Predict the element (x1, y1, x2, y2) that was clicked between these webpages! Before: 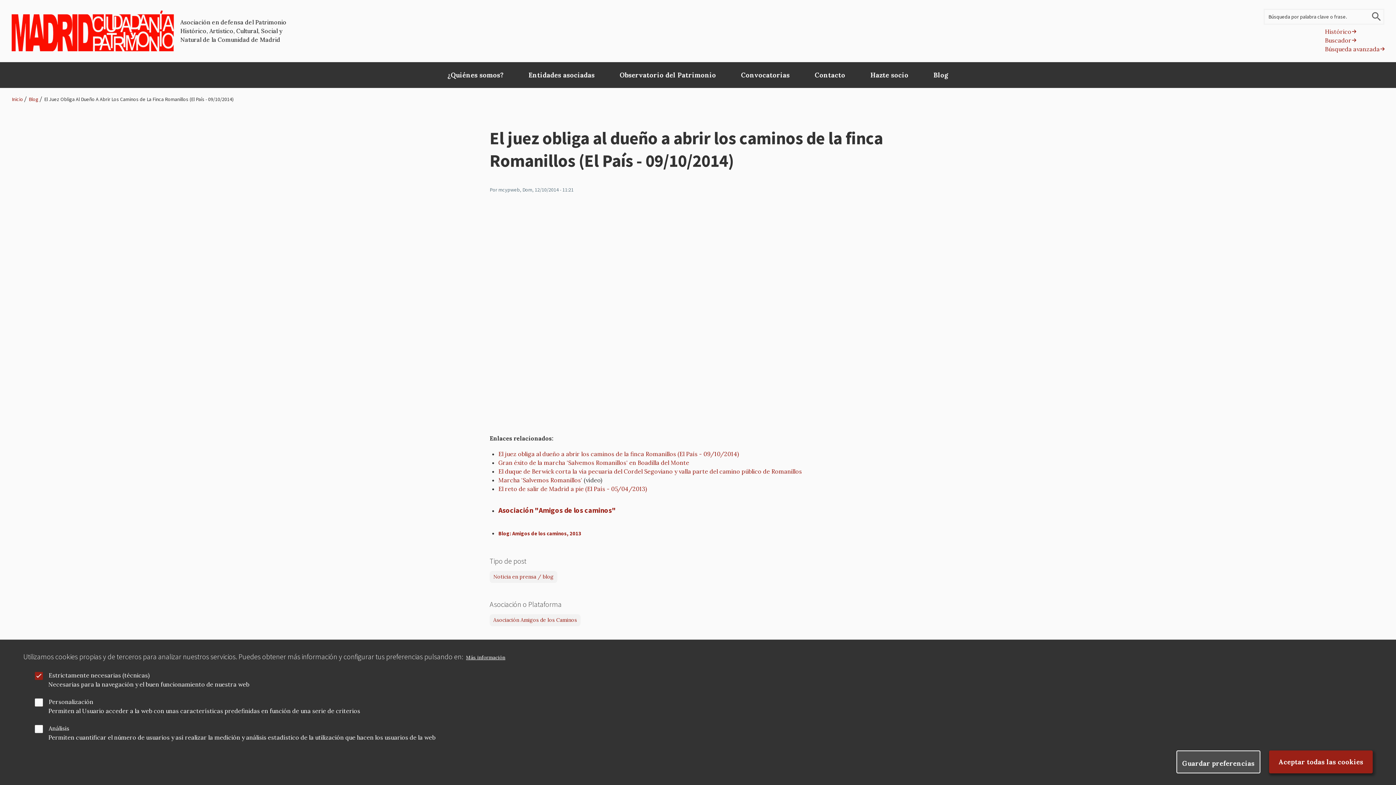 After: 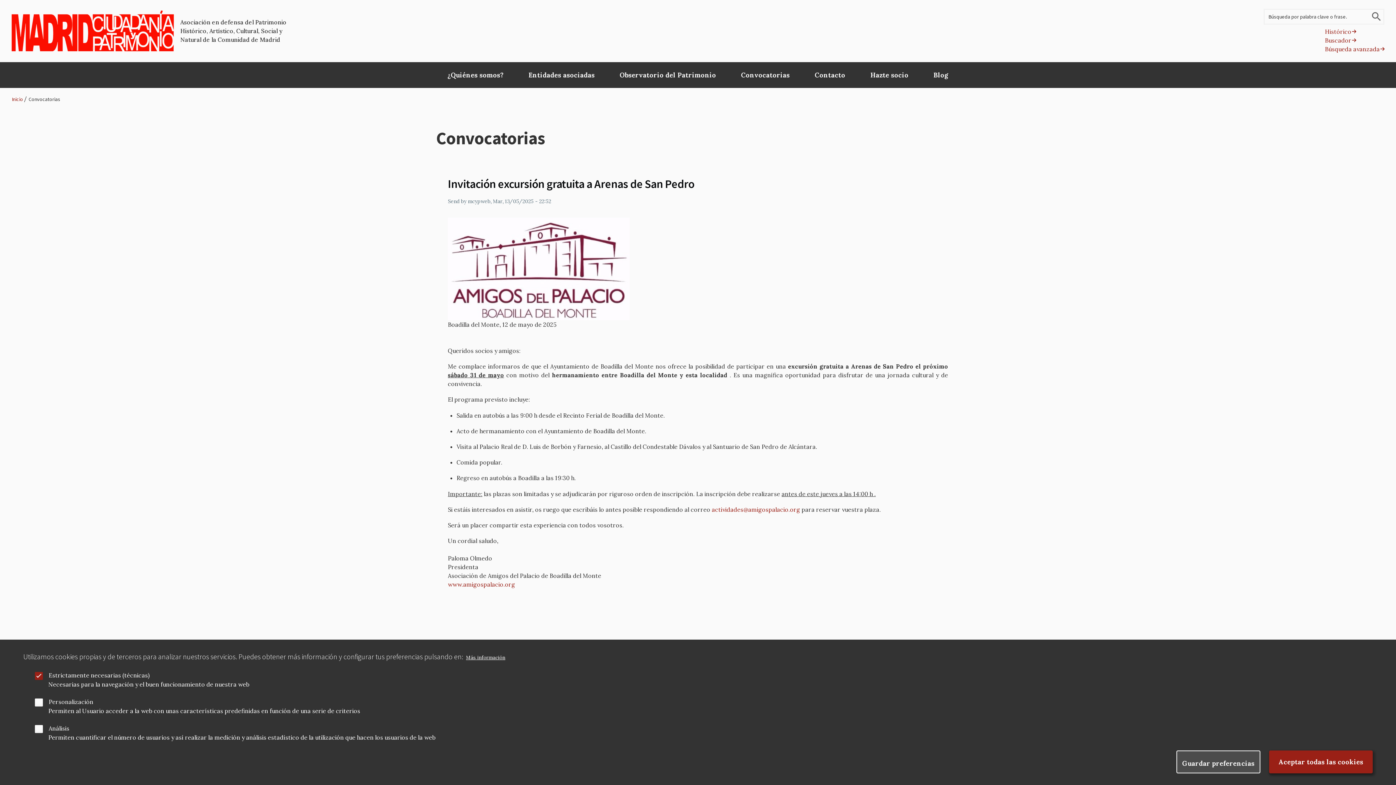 Action: bbox: (728, 62, 802, 87) label: Convocatorias